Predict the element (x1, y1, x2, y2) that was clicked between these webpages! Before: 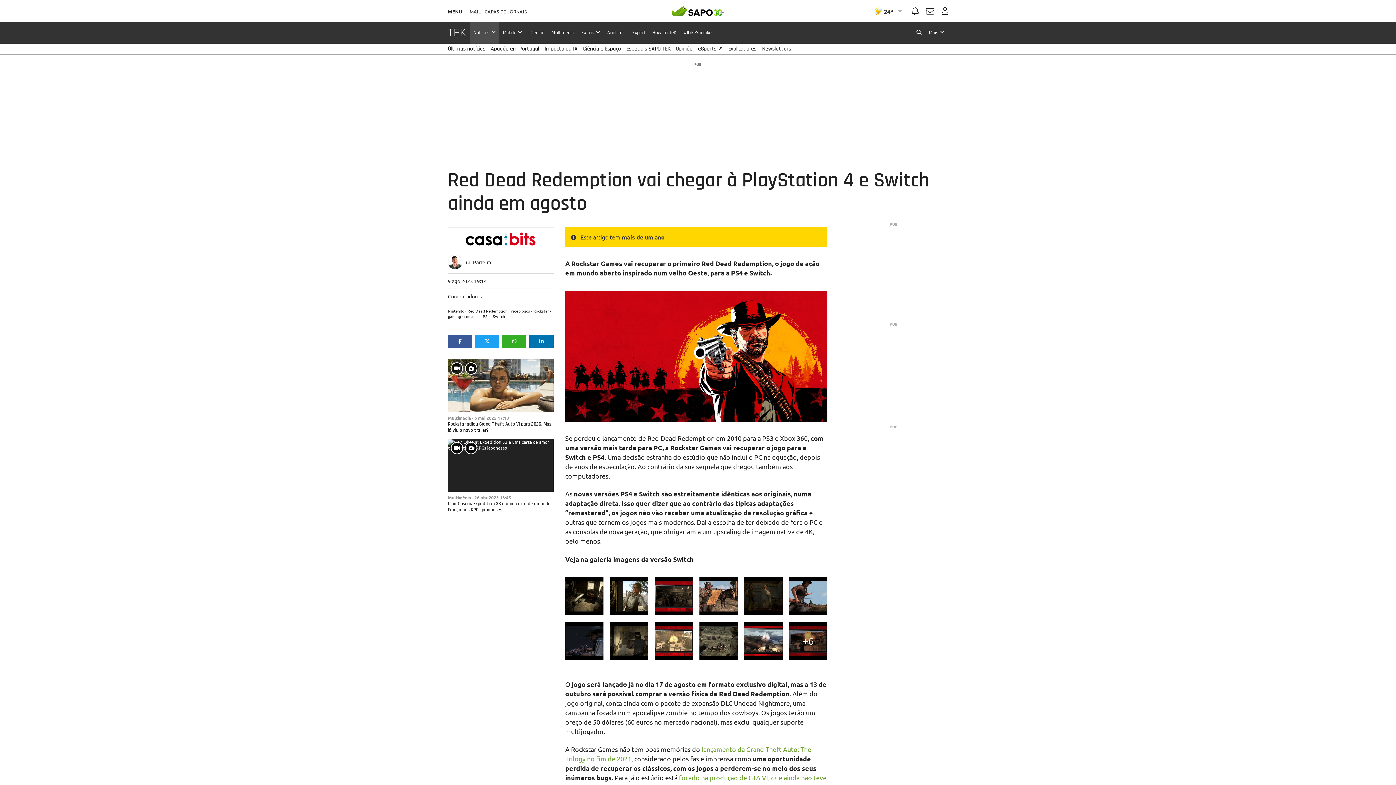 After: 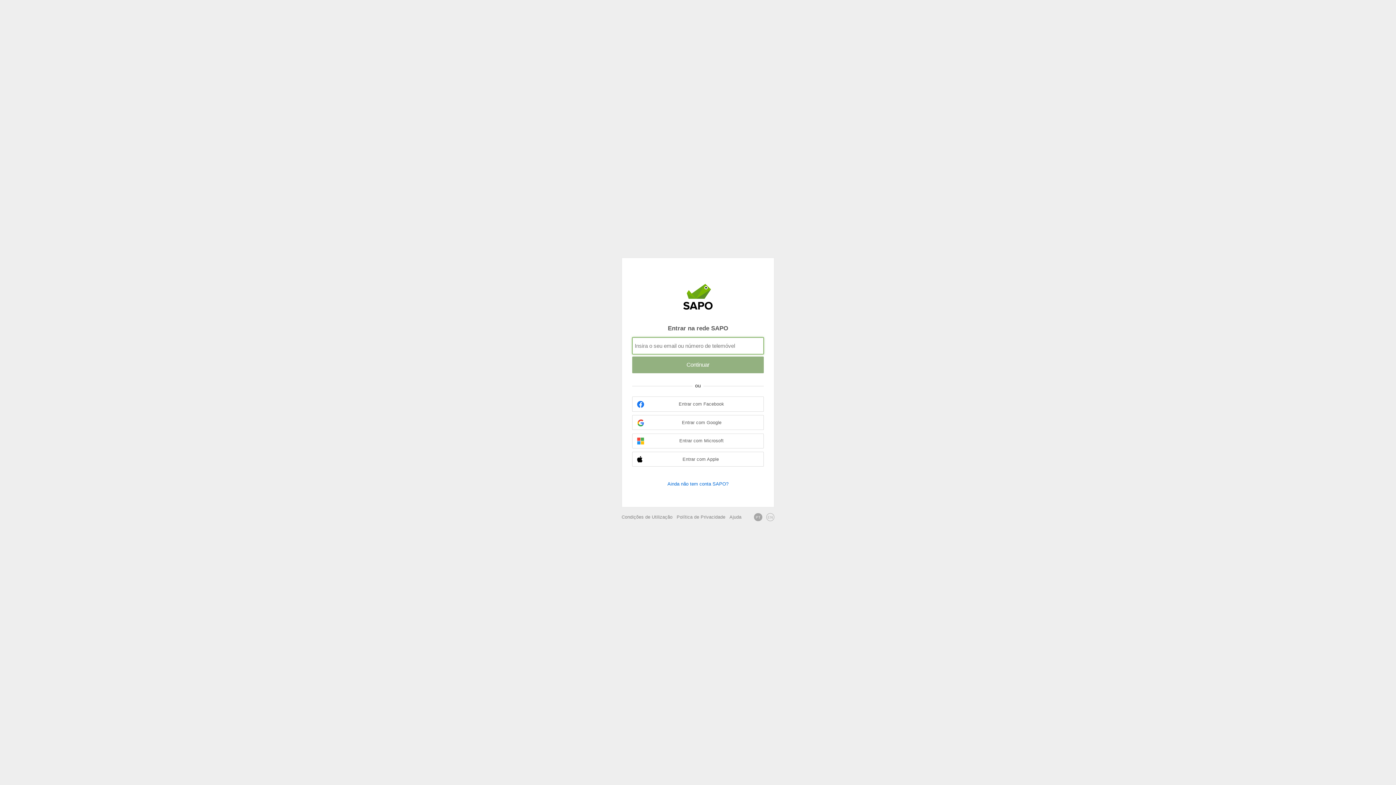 Action: label: Autenticar bbox: (926, 8, 934, 15)